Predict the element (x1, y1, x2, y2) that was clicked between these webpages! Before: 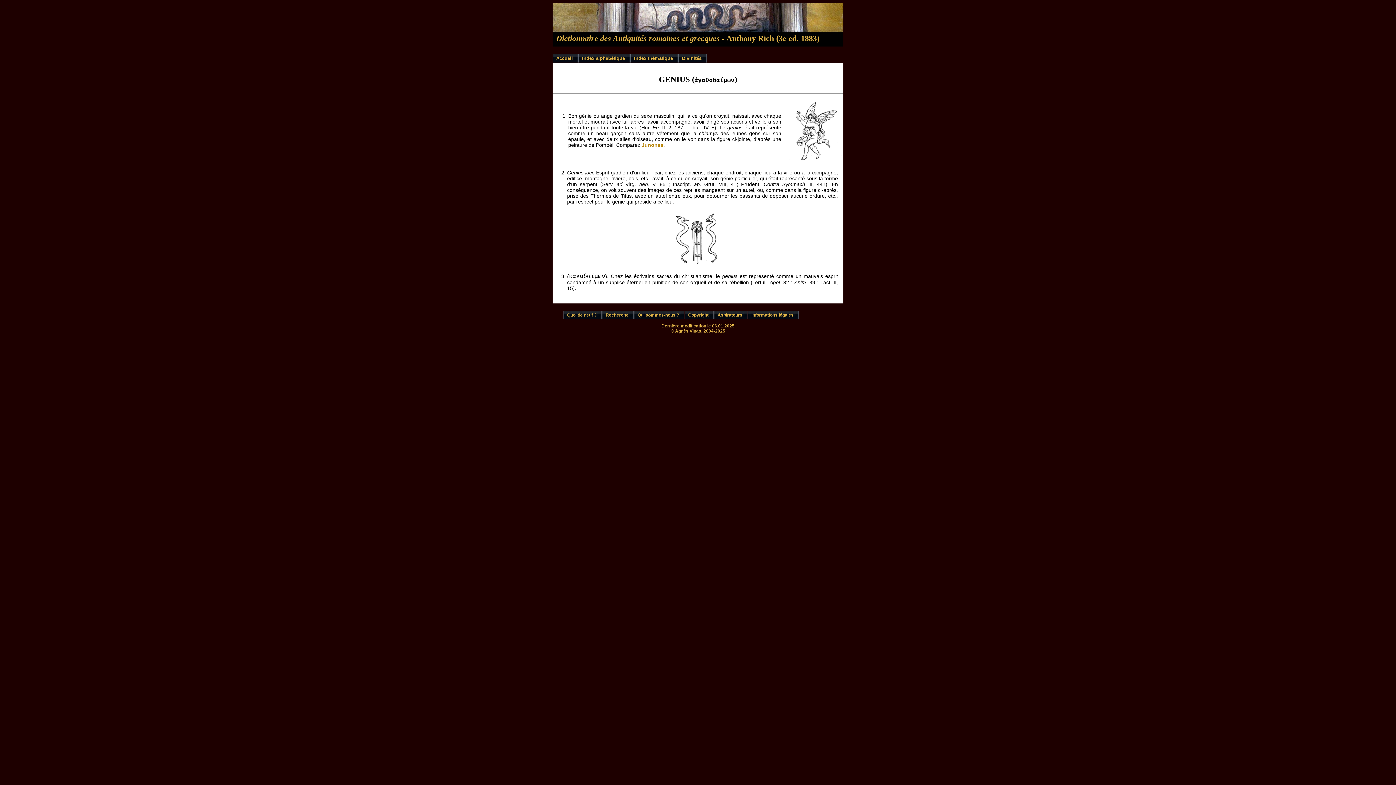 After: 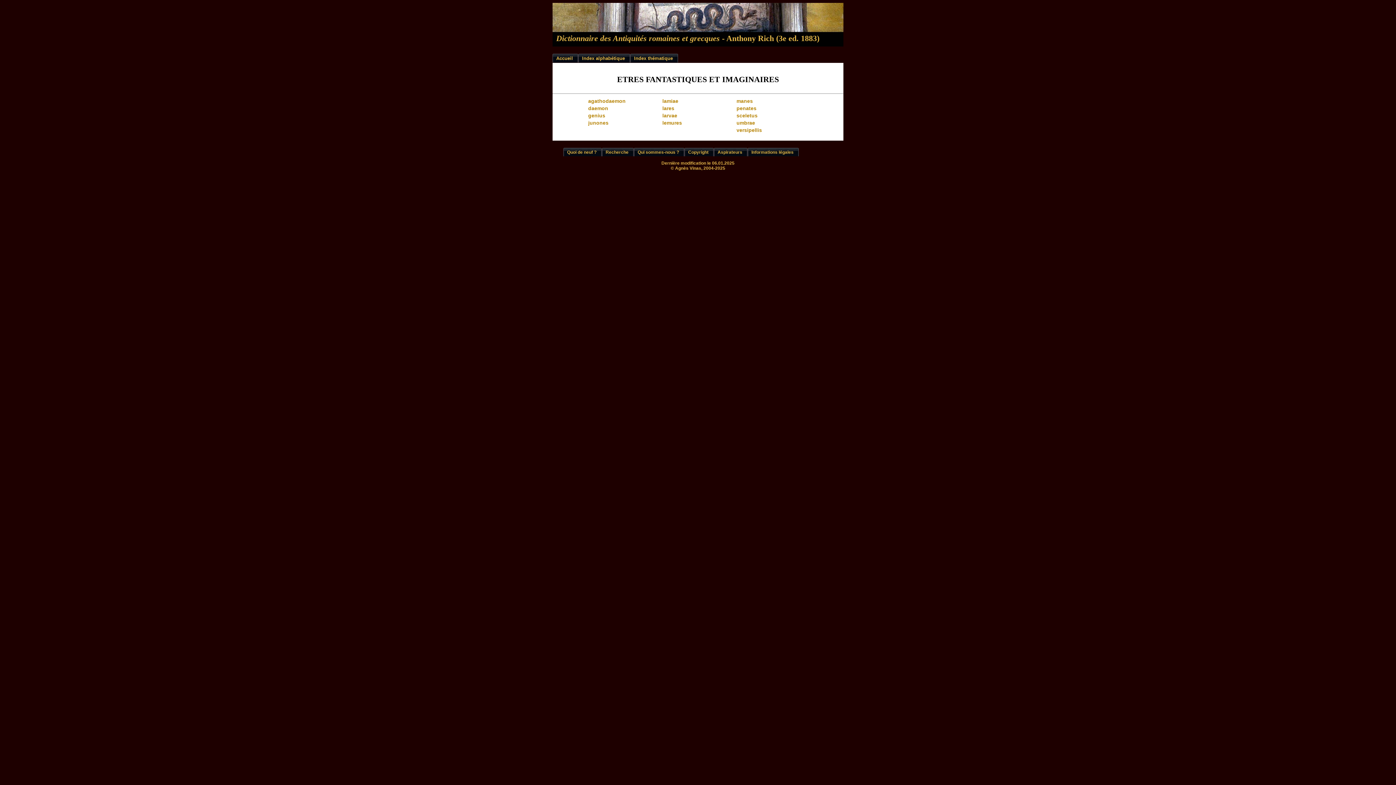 Action: label: Divinités bbox: (678, 53, 707, 62)